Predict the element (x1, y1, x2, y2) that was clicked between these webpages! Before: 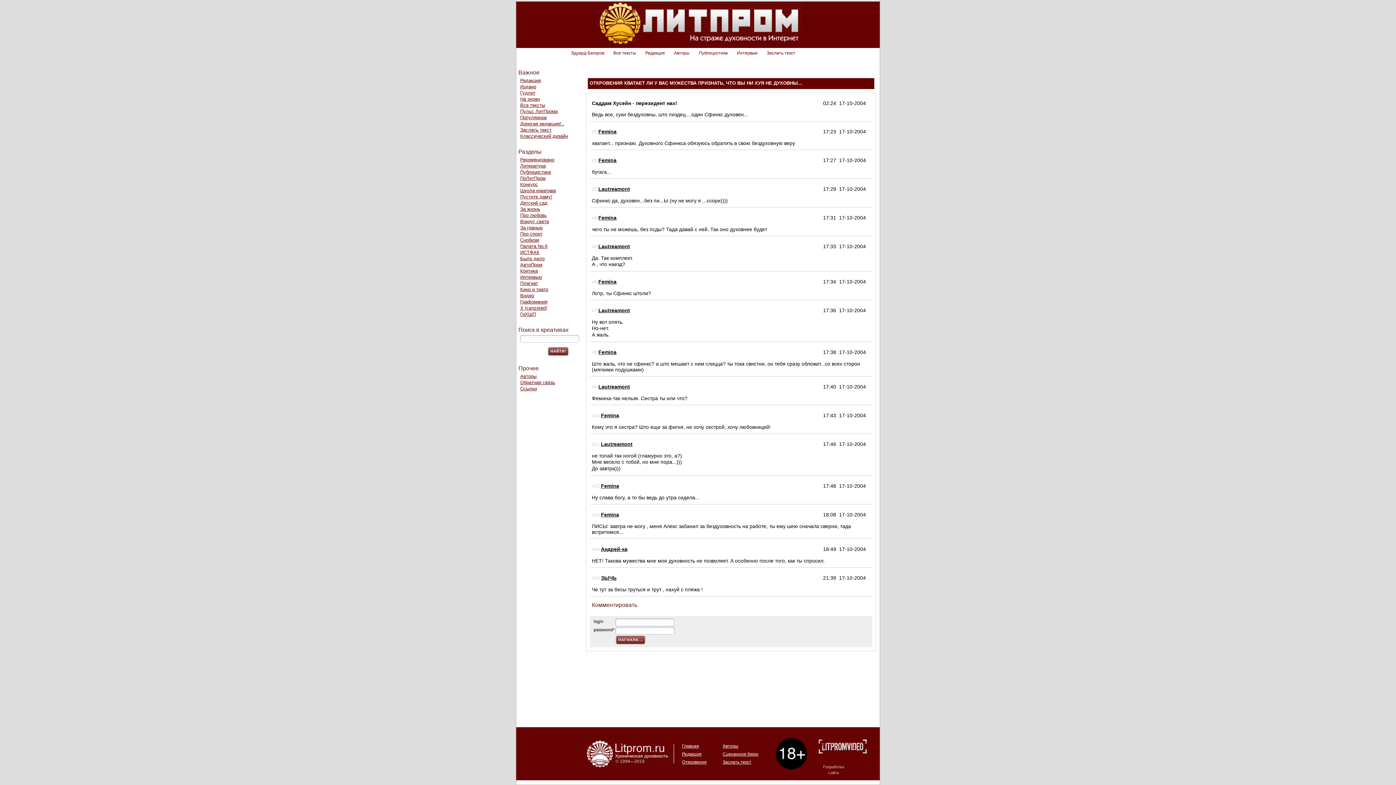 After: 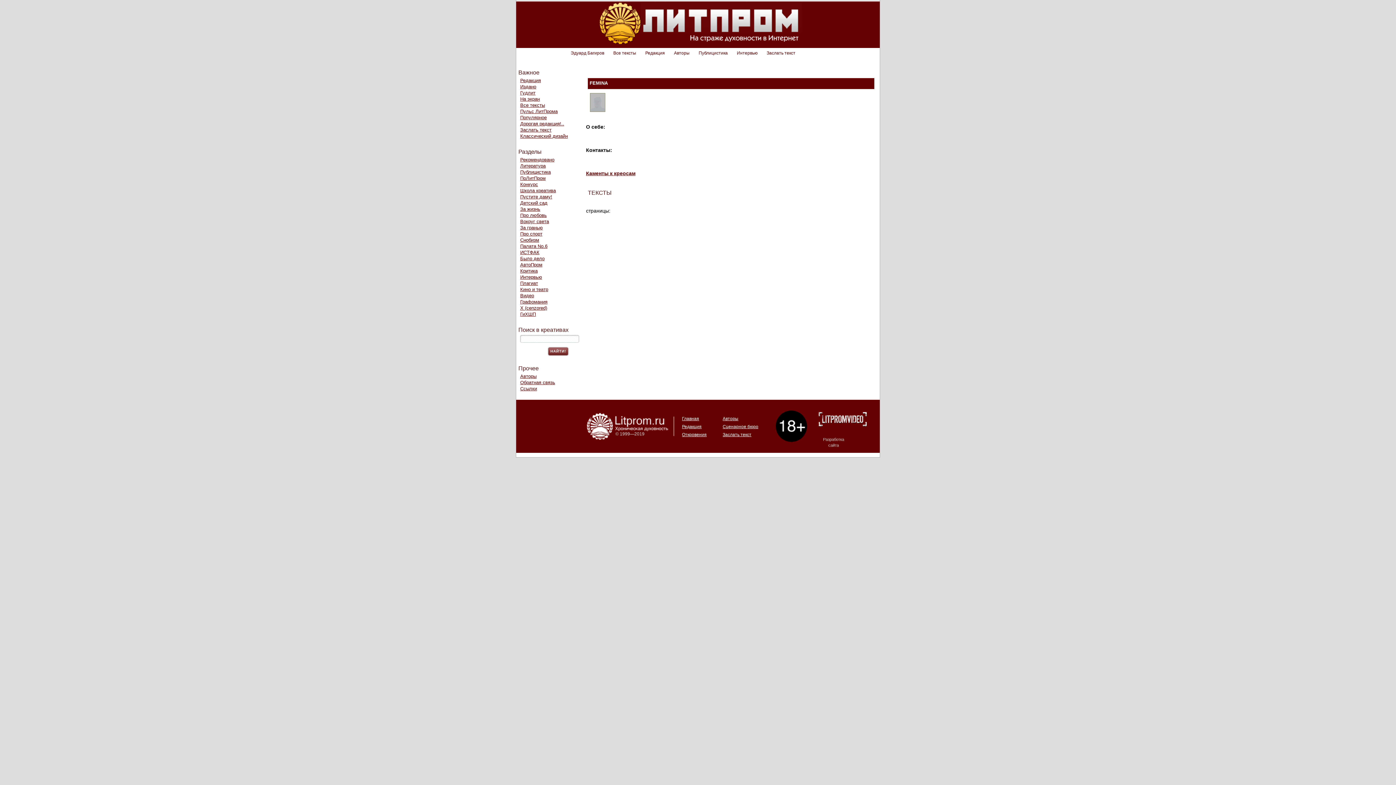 Action: label: Femina bbox: (598, 128, 616, 134)